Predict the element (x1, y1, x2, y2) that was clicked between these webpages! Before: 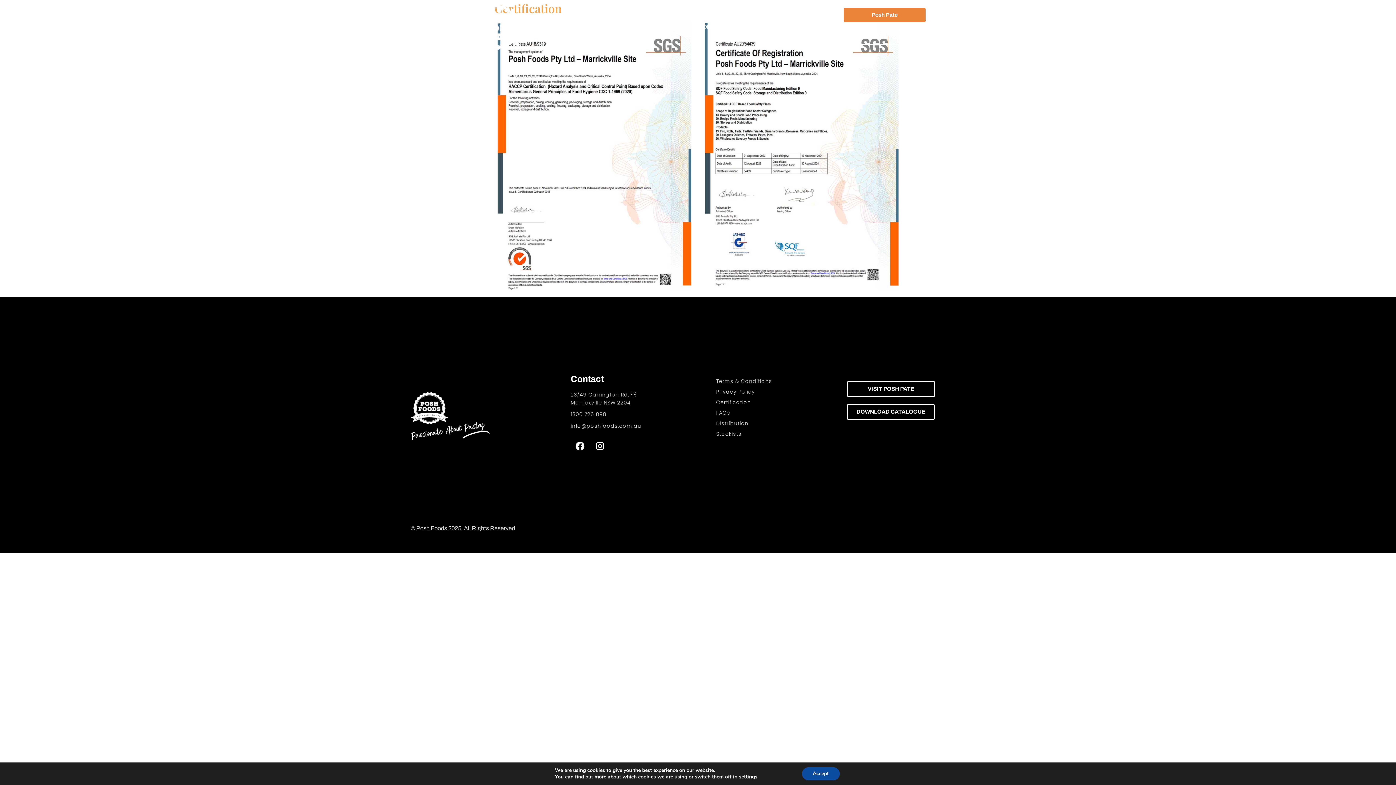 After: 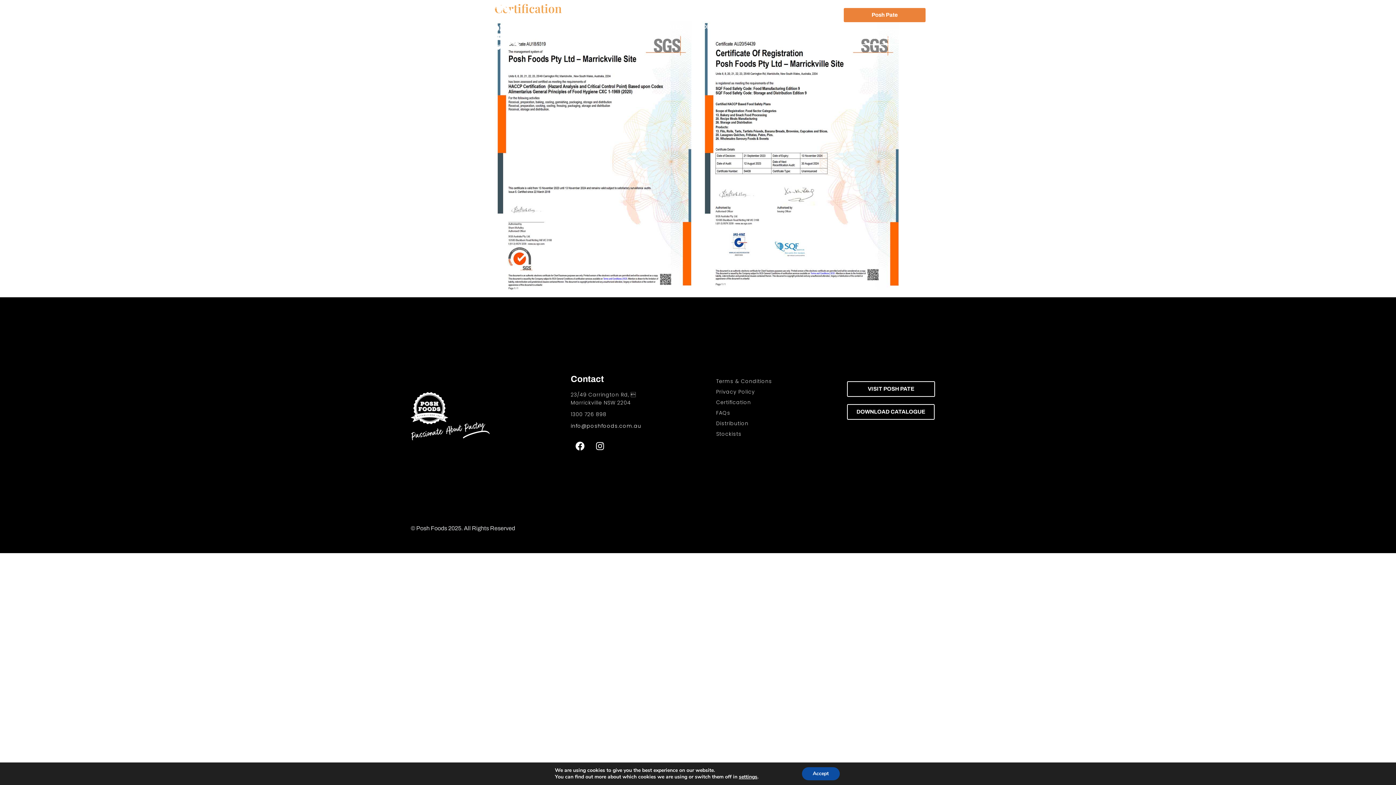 Action: bbox: (570, 422, 694, 430) label: info@poshfoods.com.au